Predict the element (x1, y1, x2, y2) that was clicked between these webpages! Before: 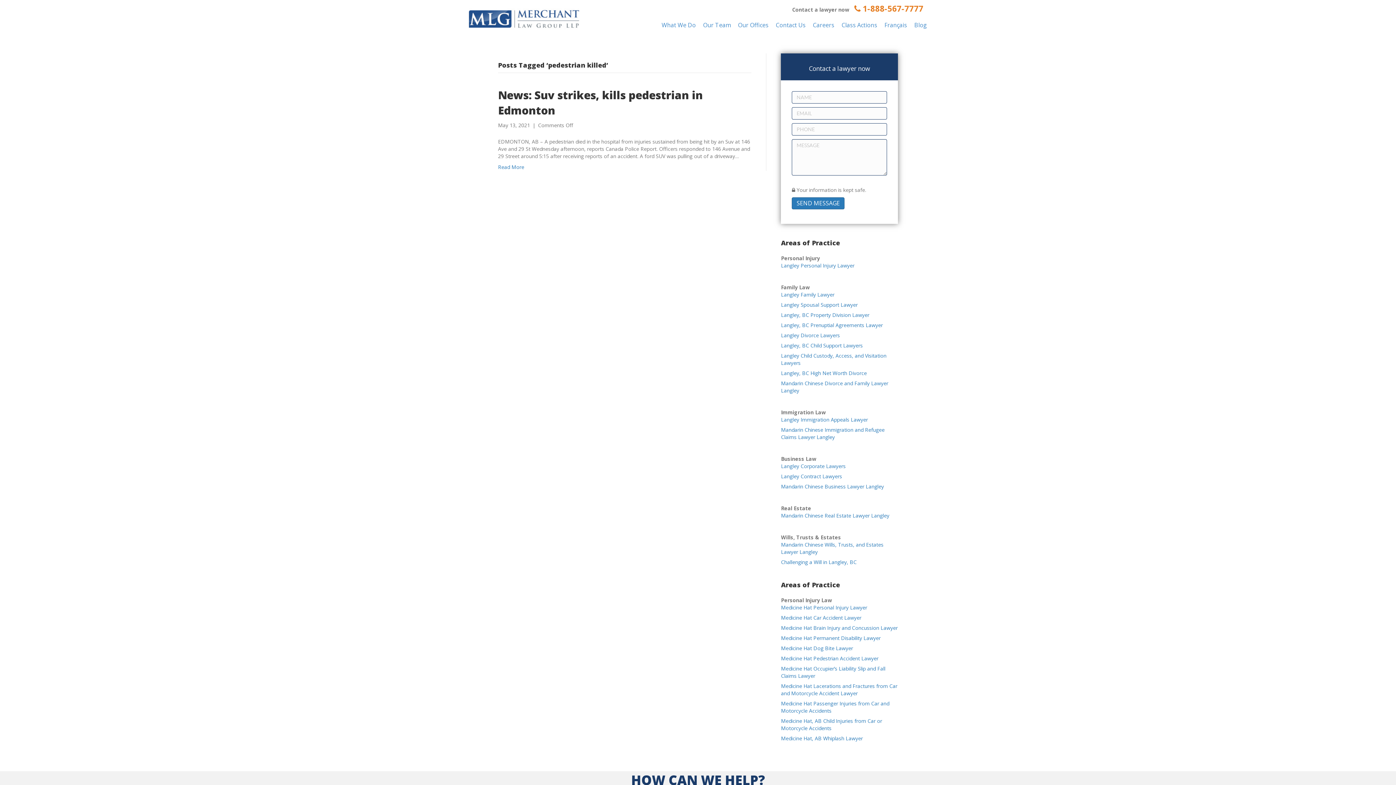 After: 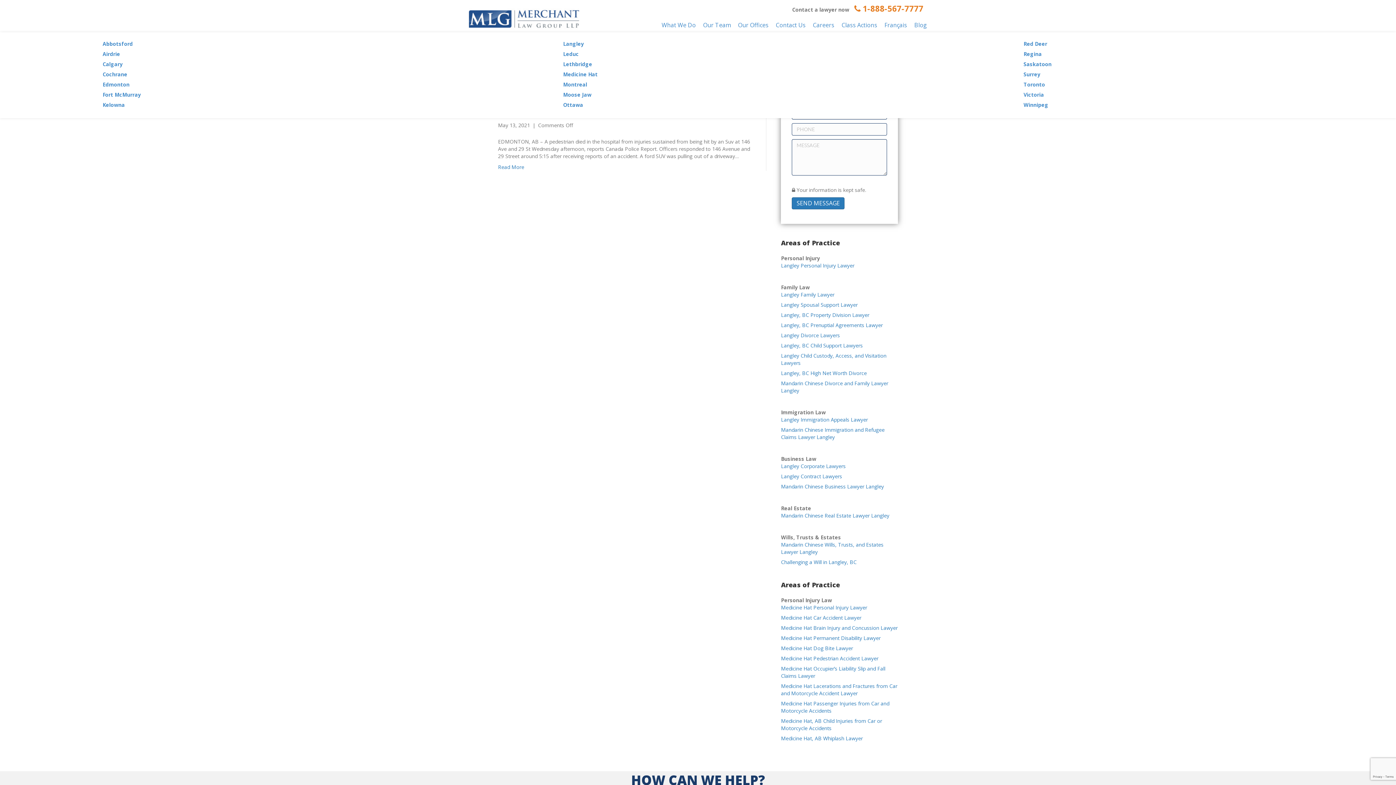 Action: label: Our Offices bbox: (734, 17, 772, 32)